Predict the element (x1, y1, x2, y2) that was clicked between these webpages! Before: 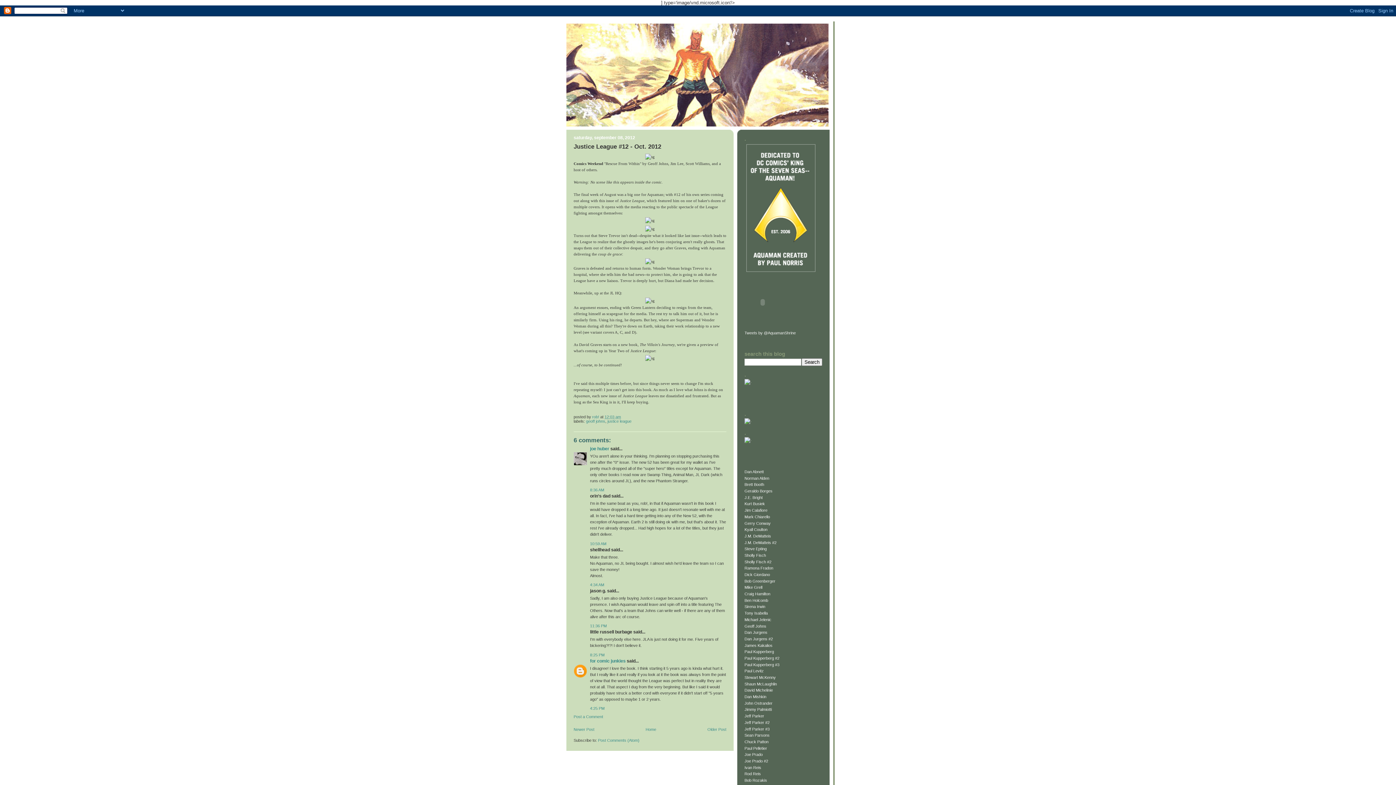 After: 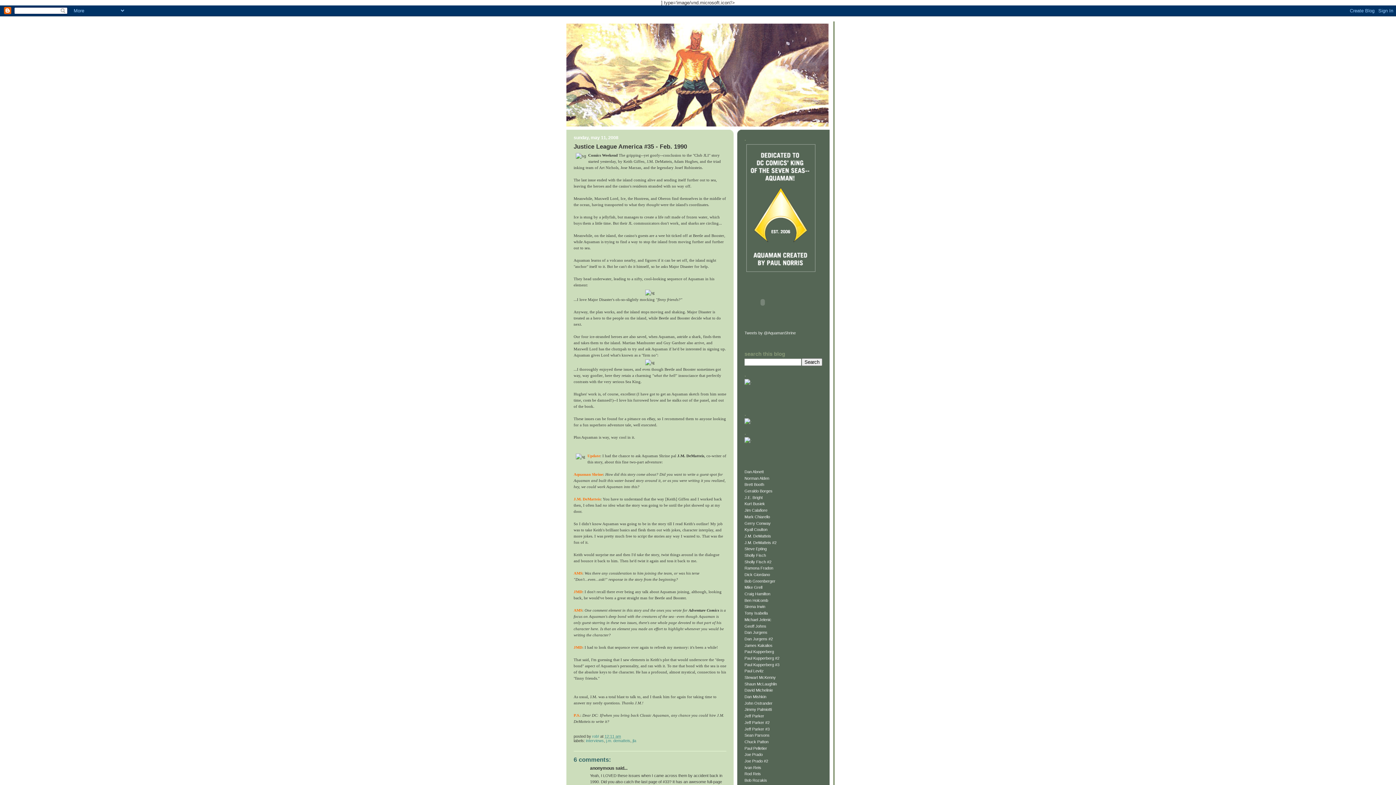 Action: bbox: (744, 540, 776, 544) label: J.M. DeMatteis #2